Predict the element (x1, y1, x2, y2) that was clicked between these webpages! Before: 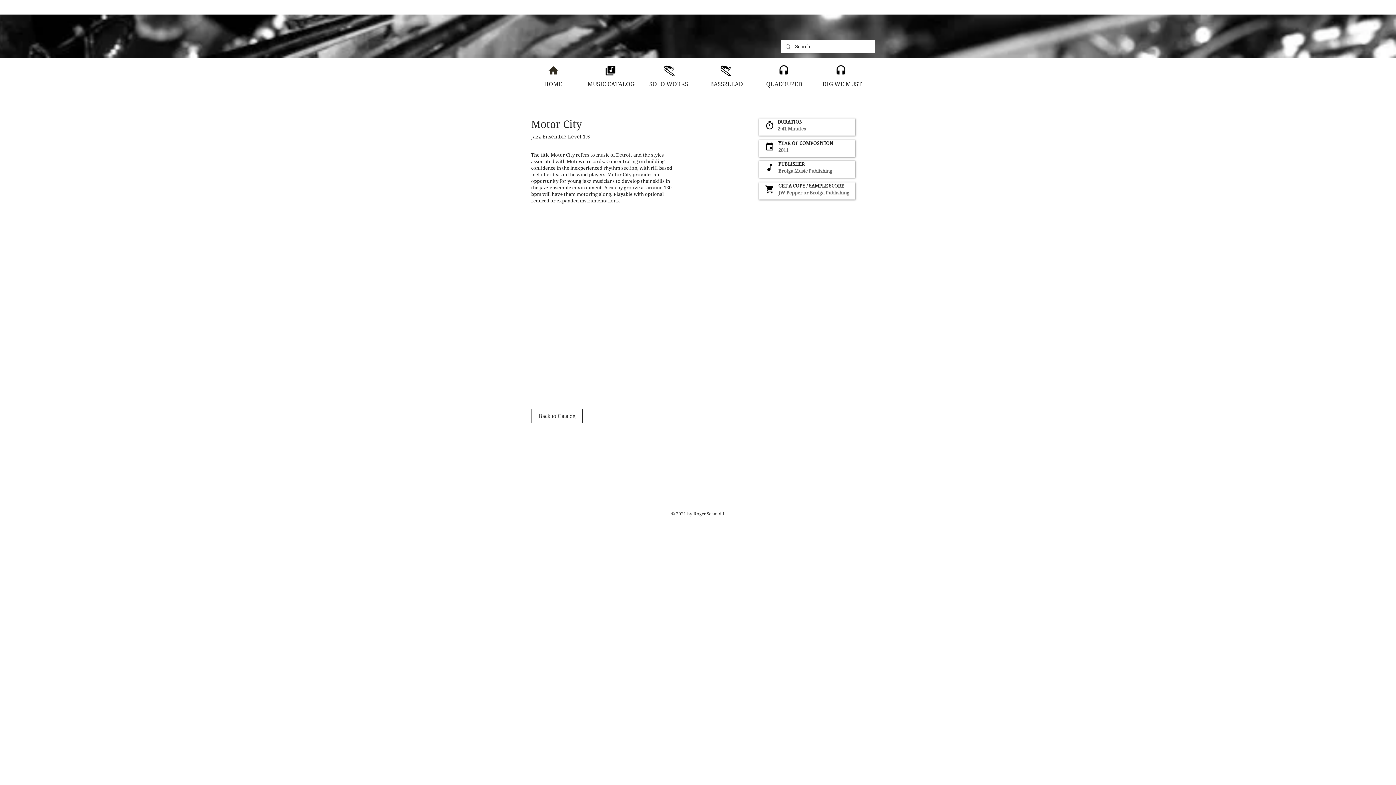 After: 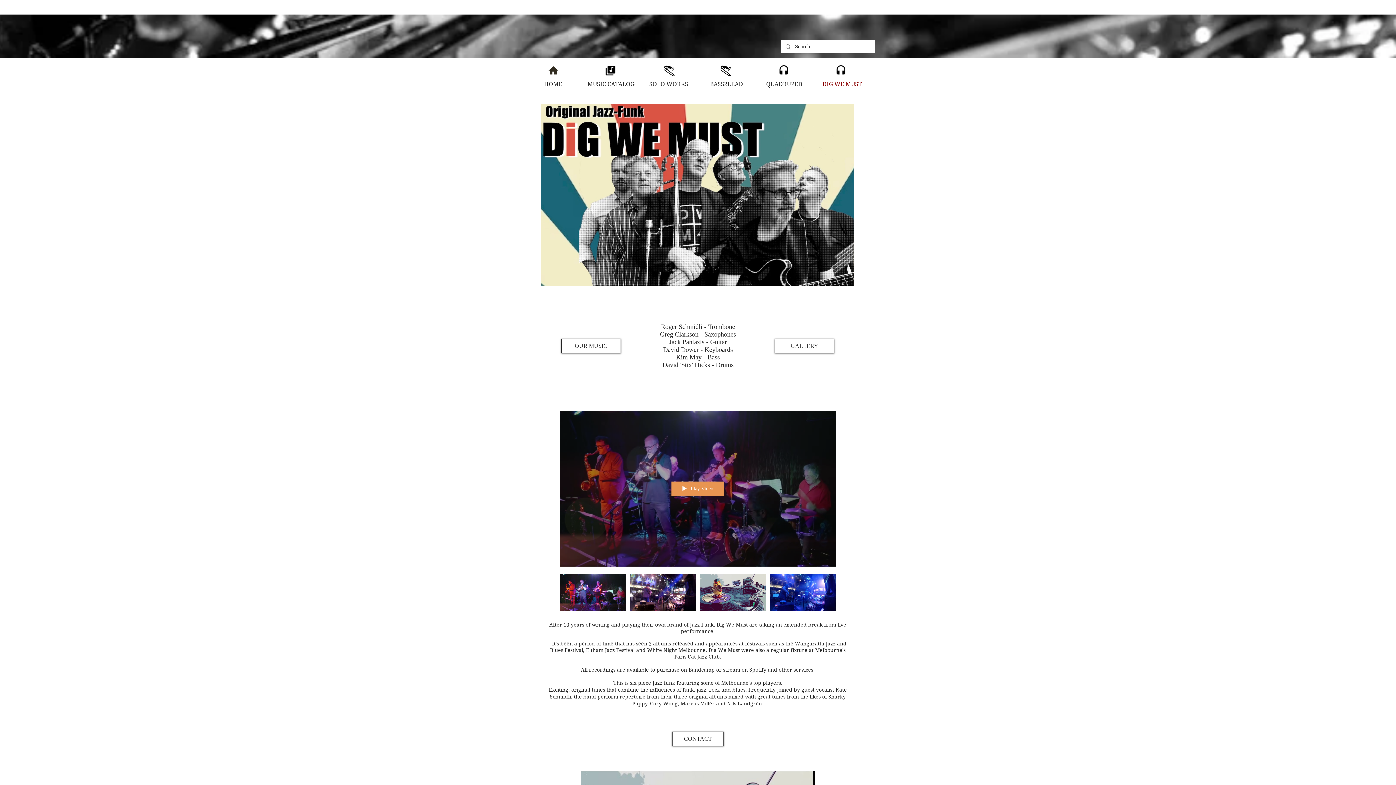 Action: label: DIG WE MUST bbox: (813, 74, 871, 93)